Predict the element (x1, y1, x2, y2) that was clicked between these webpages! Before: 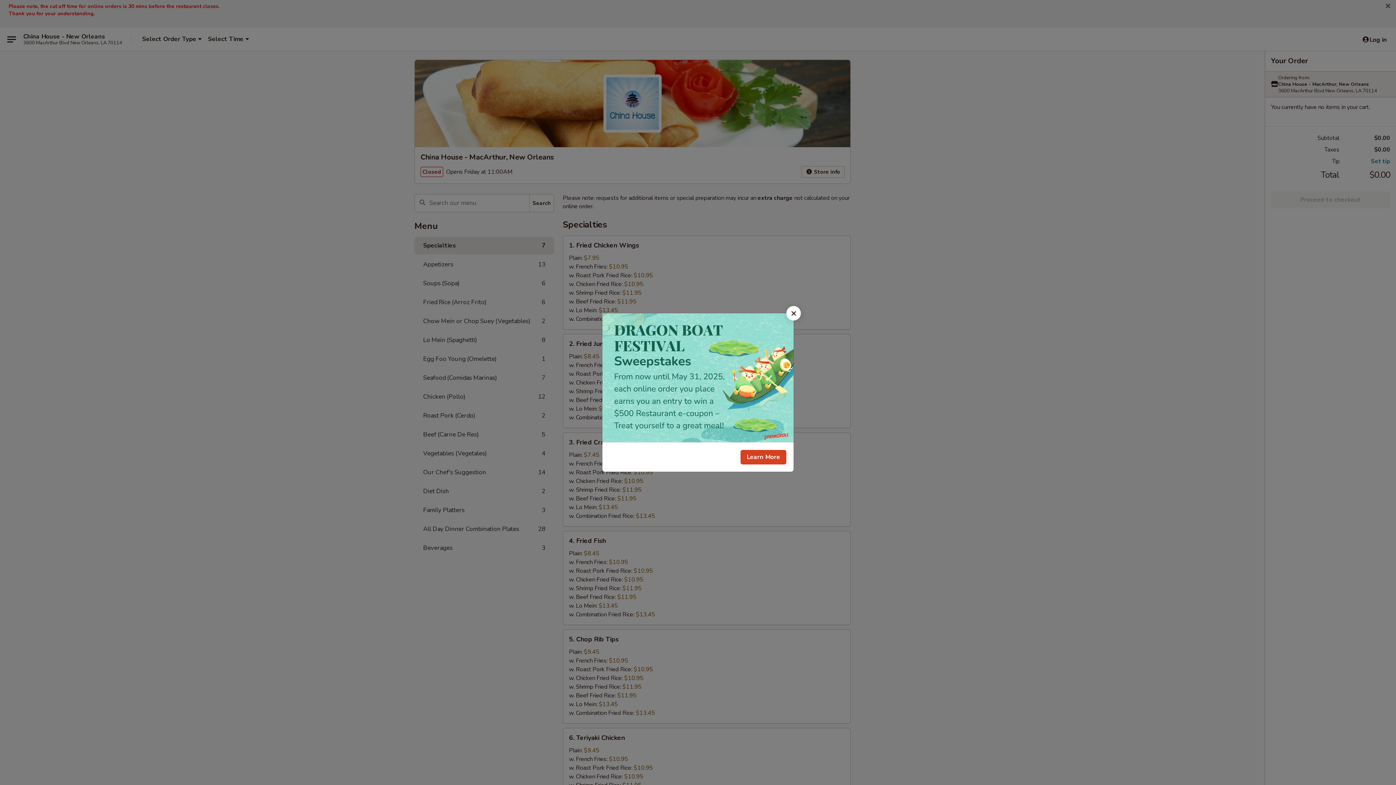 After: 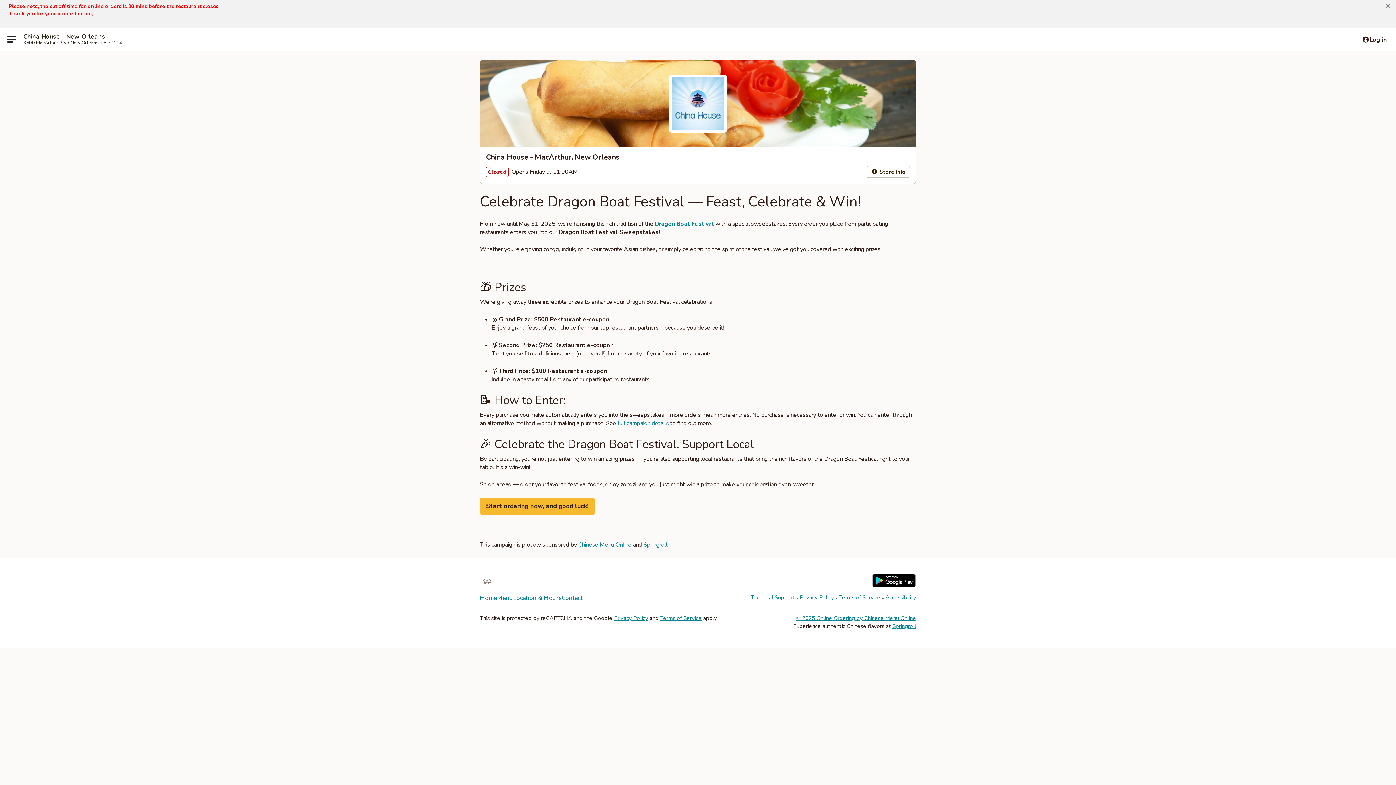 Action: label: Learn More bbox: (740, 450, 786, 464)